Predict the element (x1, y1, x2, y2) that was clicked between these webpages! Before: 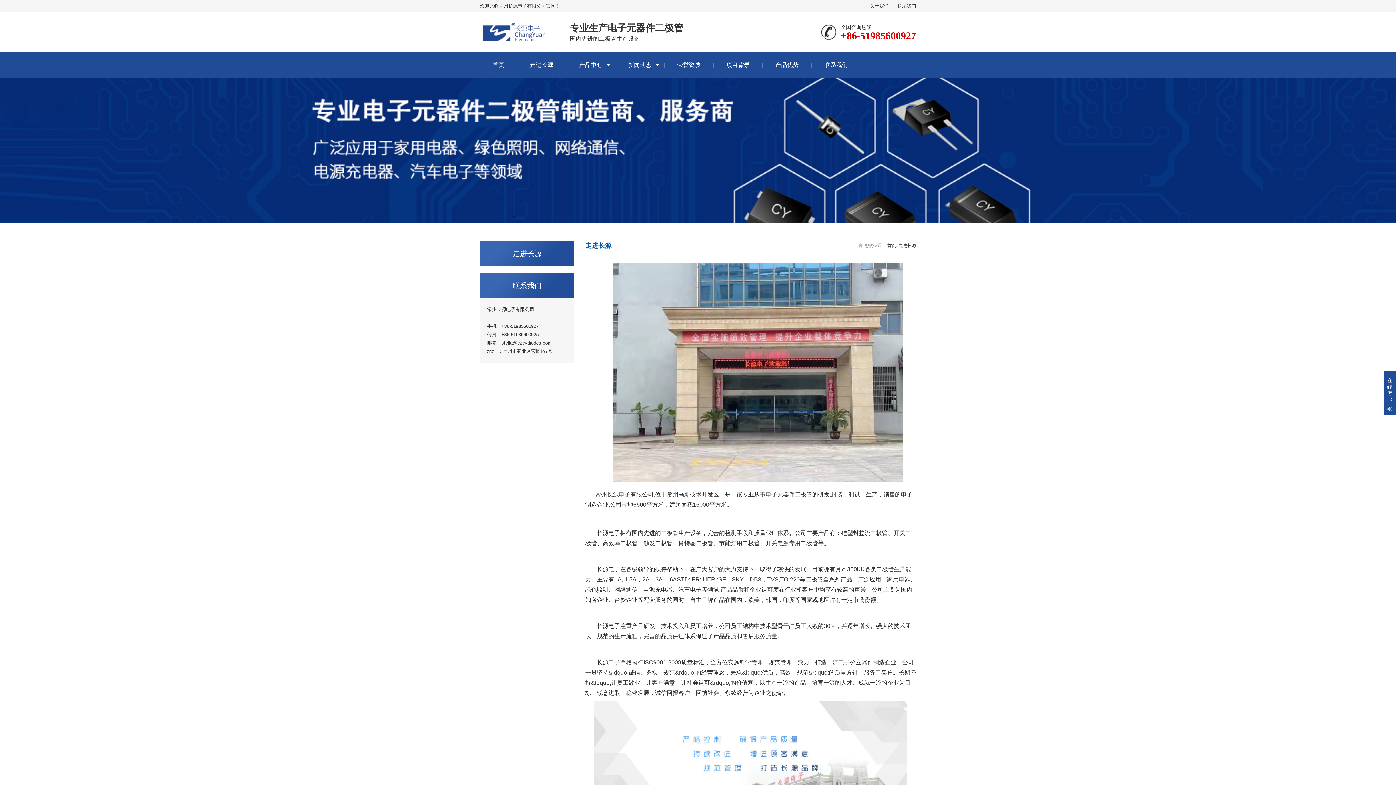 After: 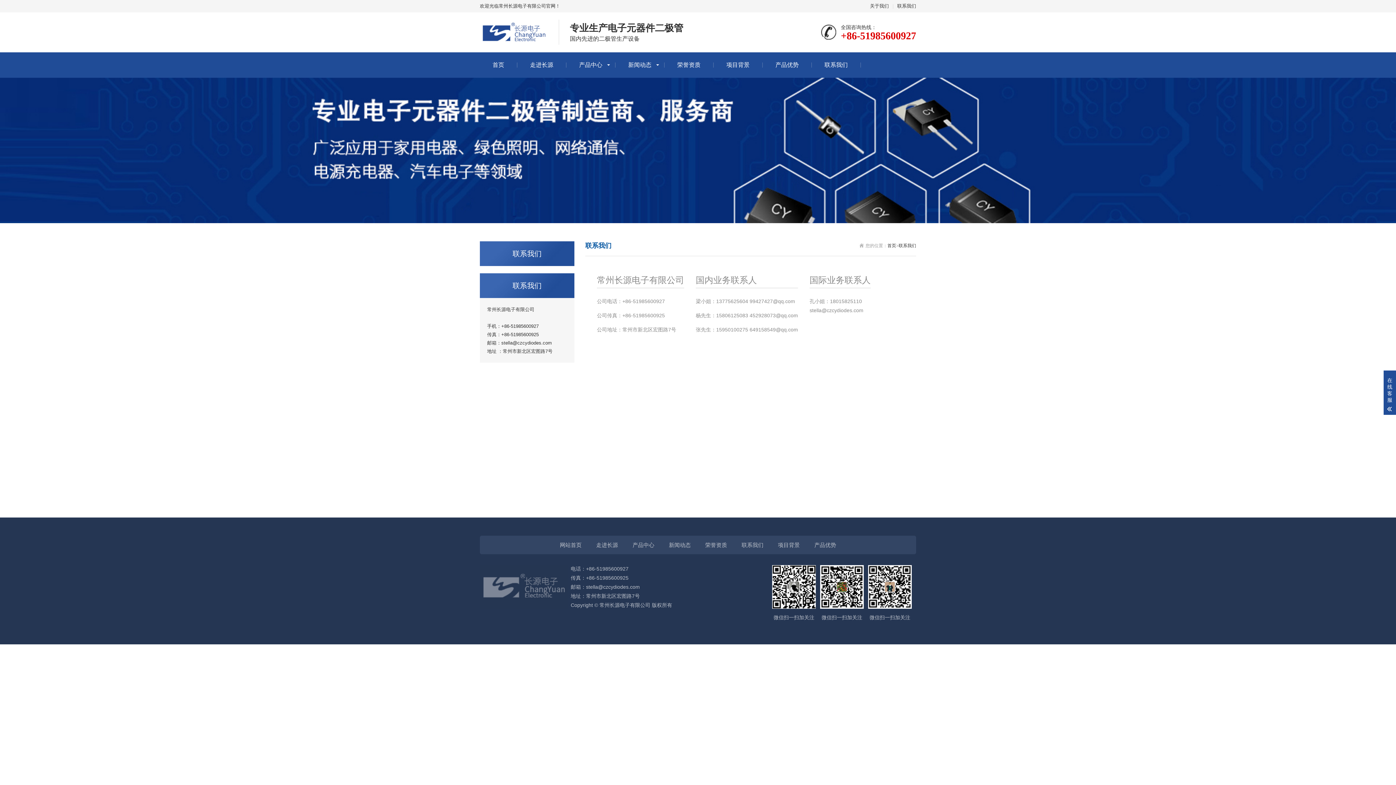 Action: bbox: (897, 3, 916, 8) label: 联系我们